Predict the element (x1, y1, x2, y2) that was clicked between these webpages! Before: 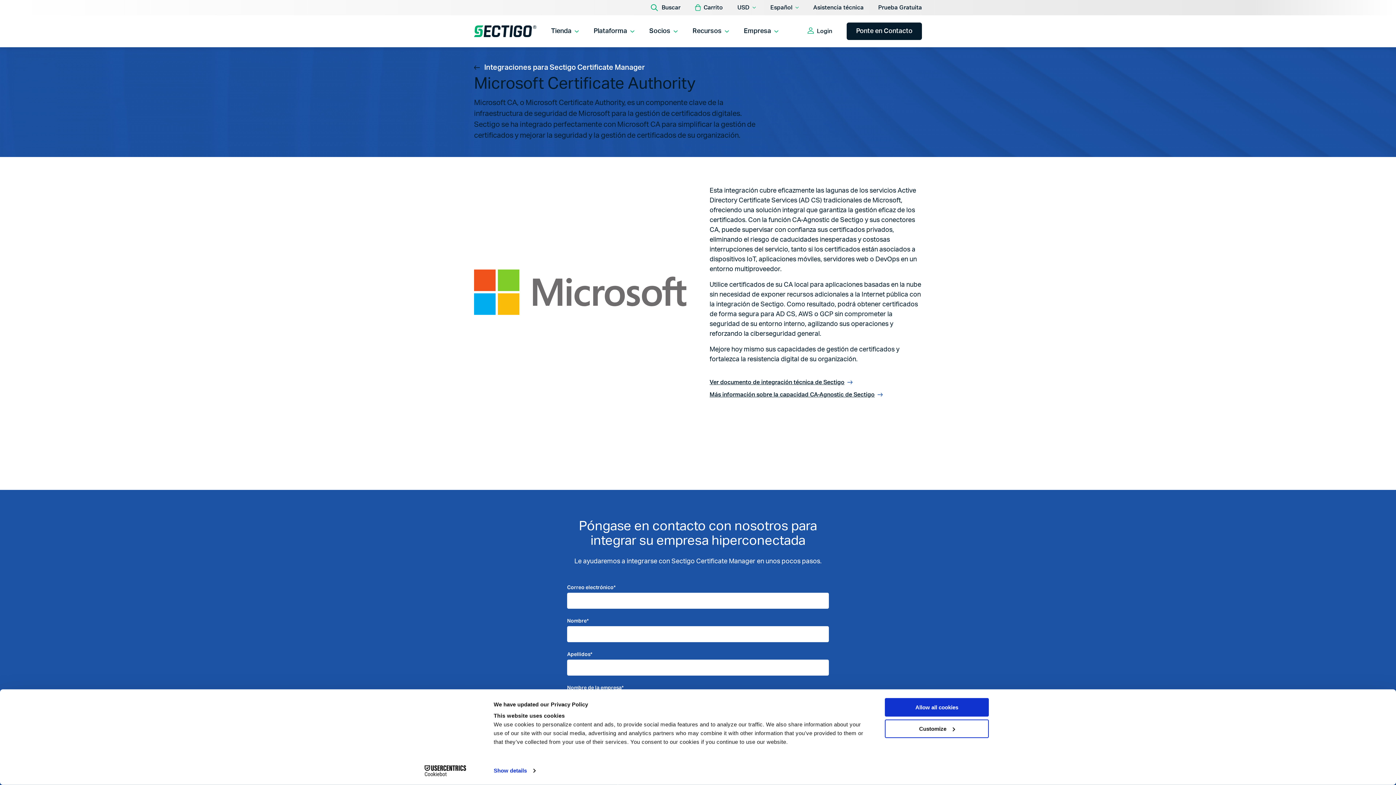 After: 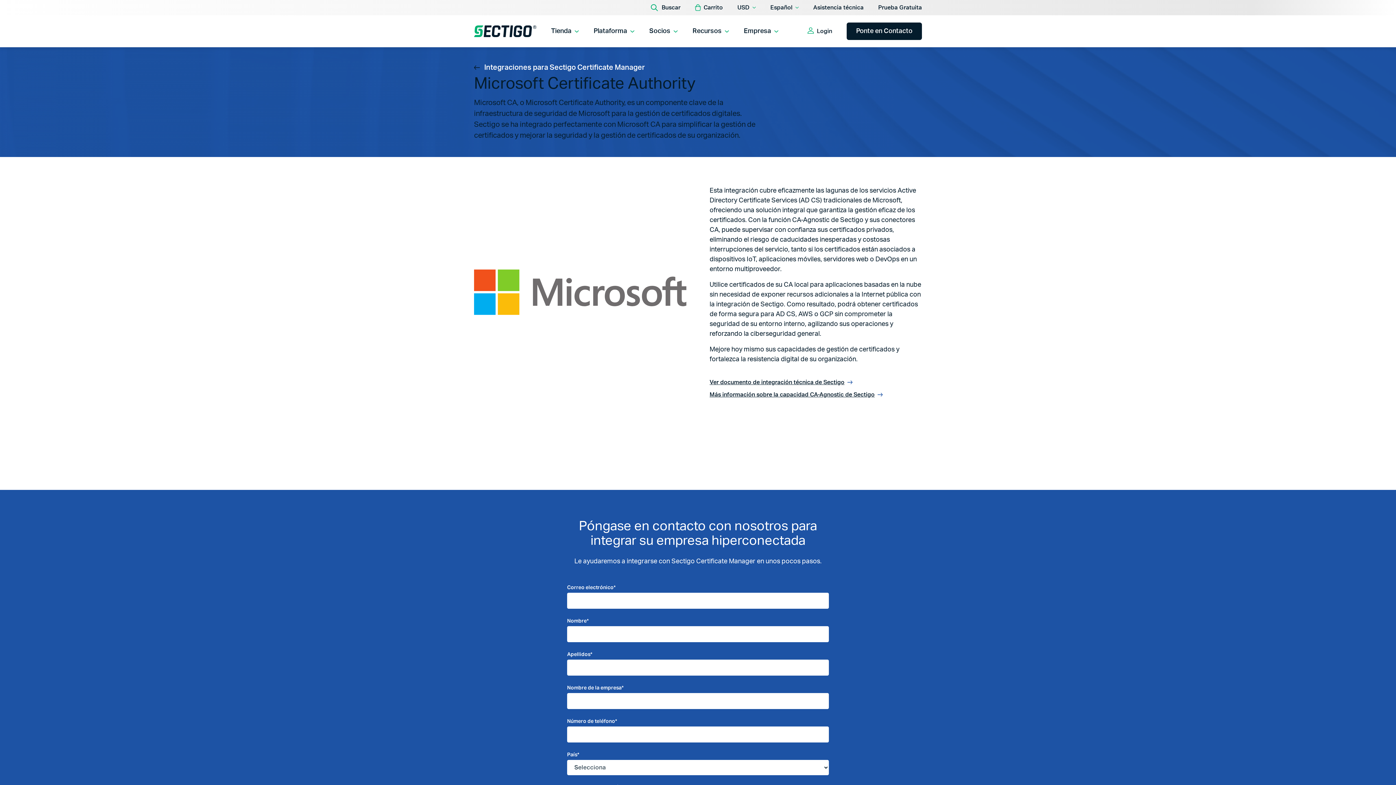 Action: bbox: (885, 698, 989, 717) label: Allow all cookies